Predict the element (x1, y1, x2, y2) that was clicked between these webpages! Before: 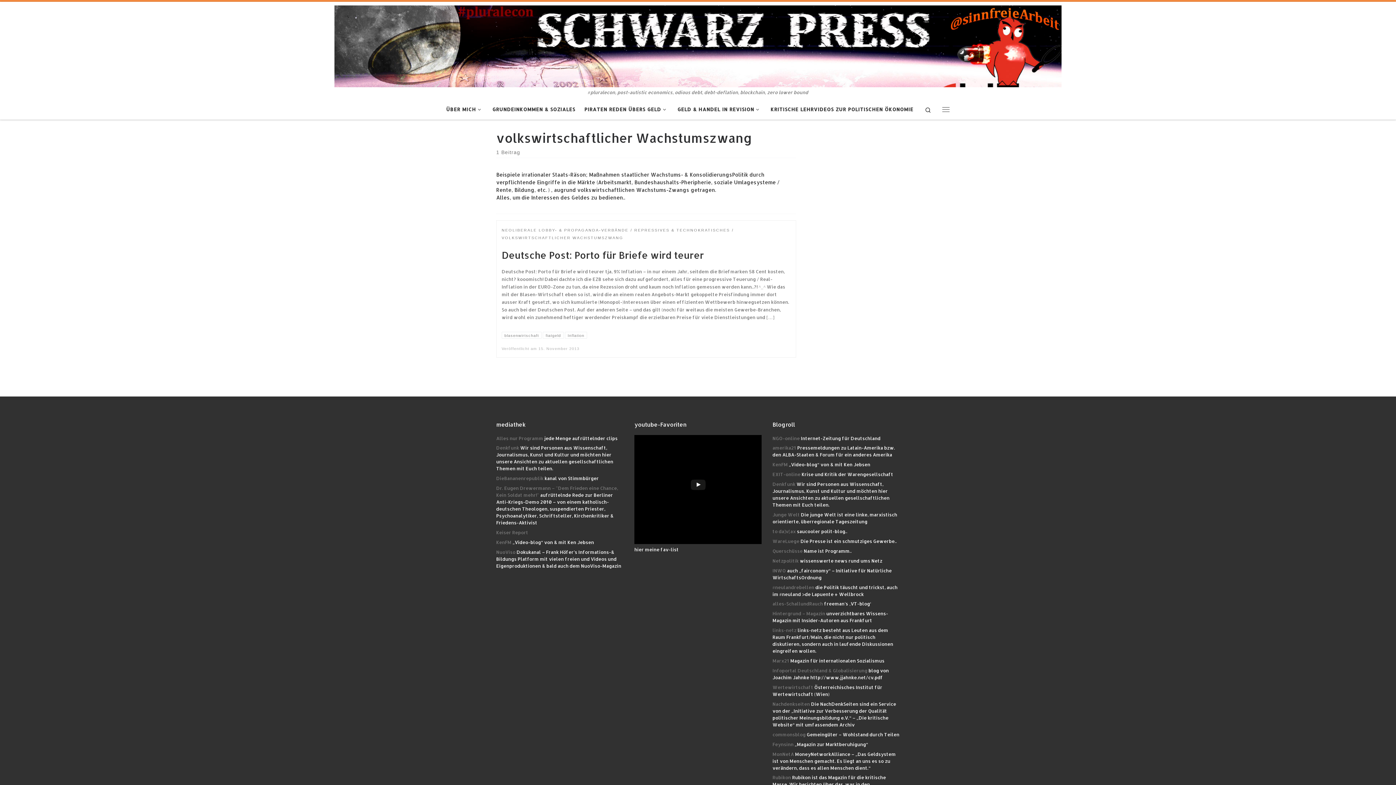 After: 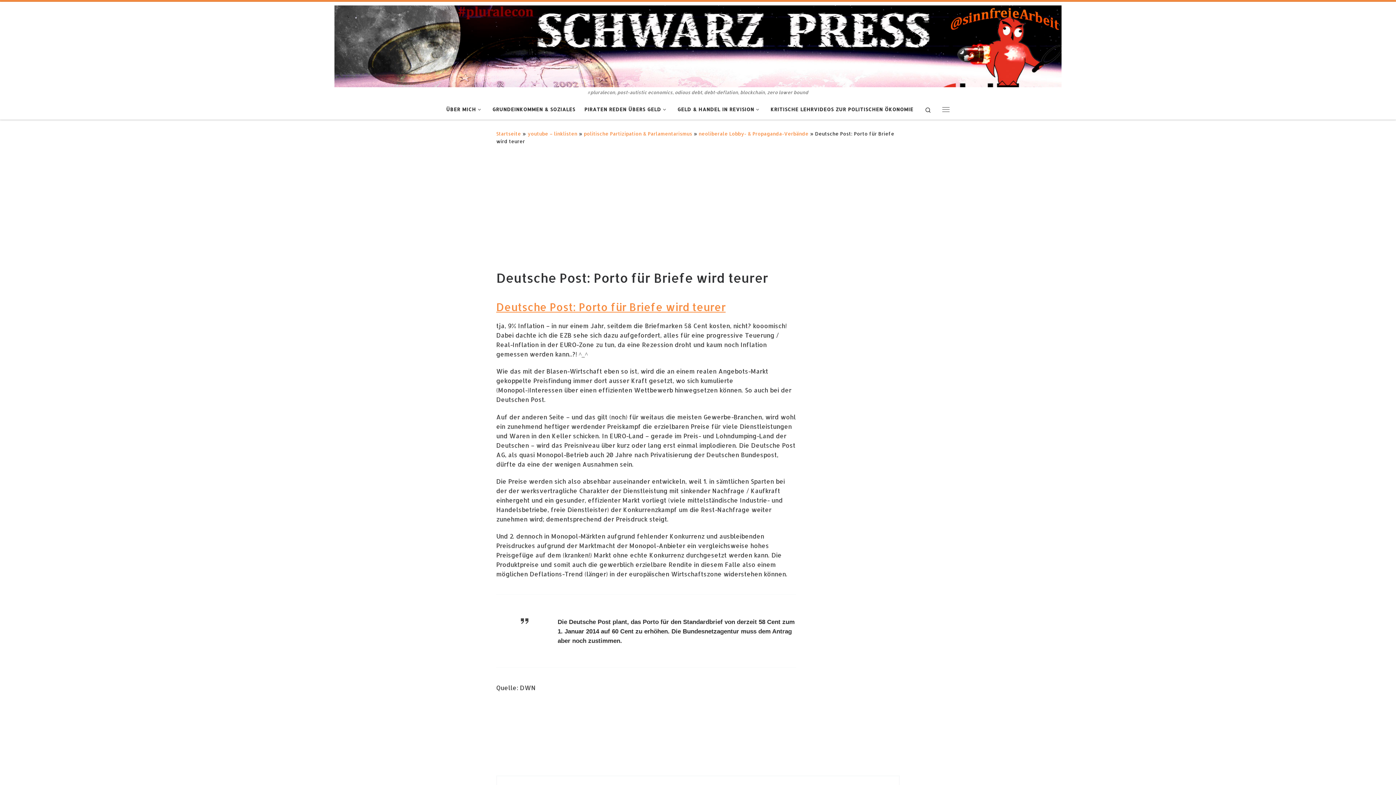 Action: label: 15. November 2013 bbox: (538, 346, 579, 350)